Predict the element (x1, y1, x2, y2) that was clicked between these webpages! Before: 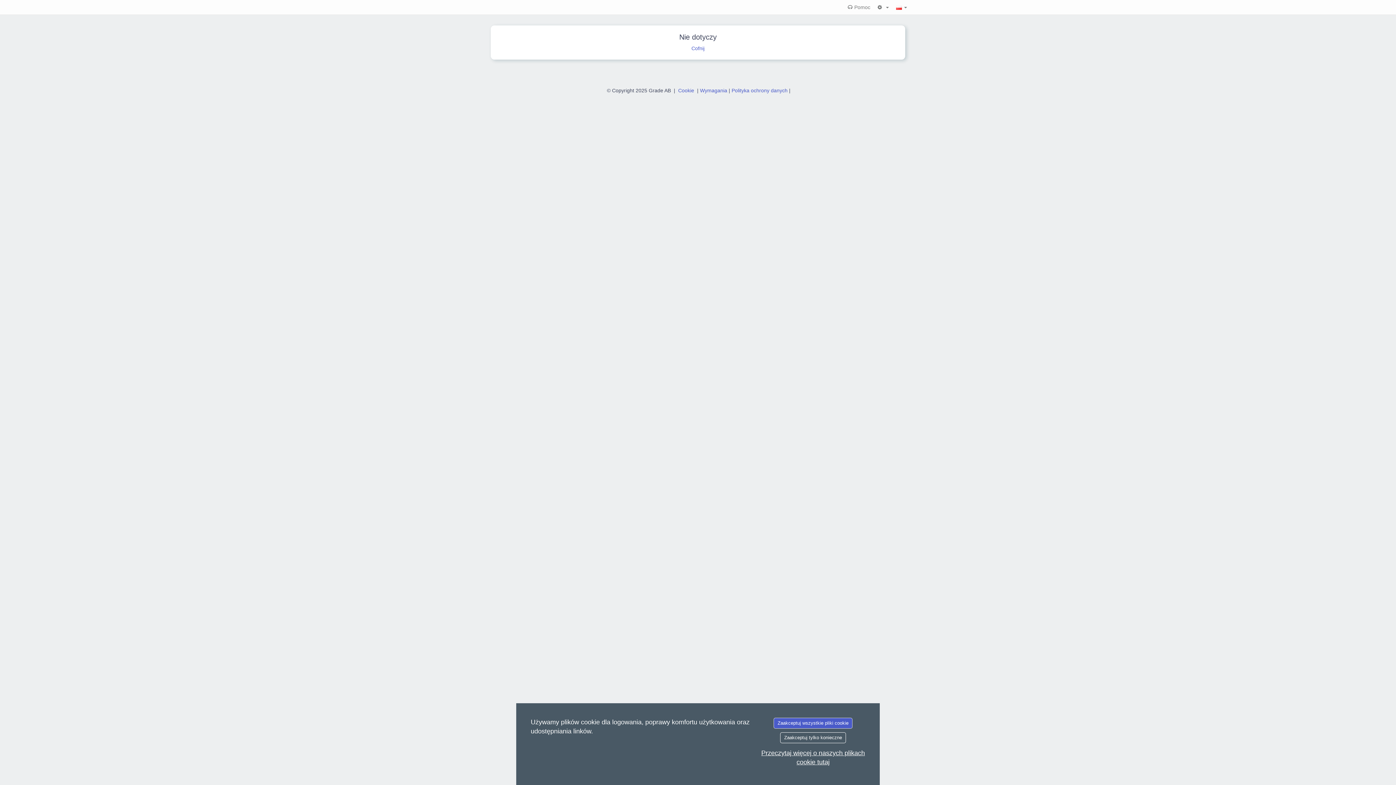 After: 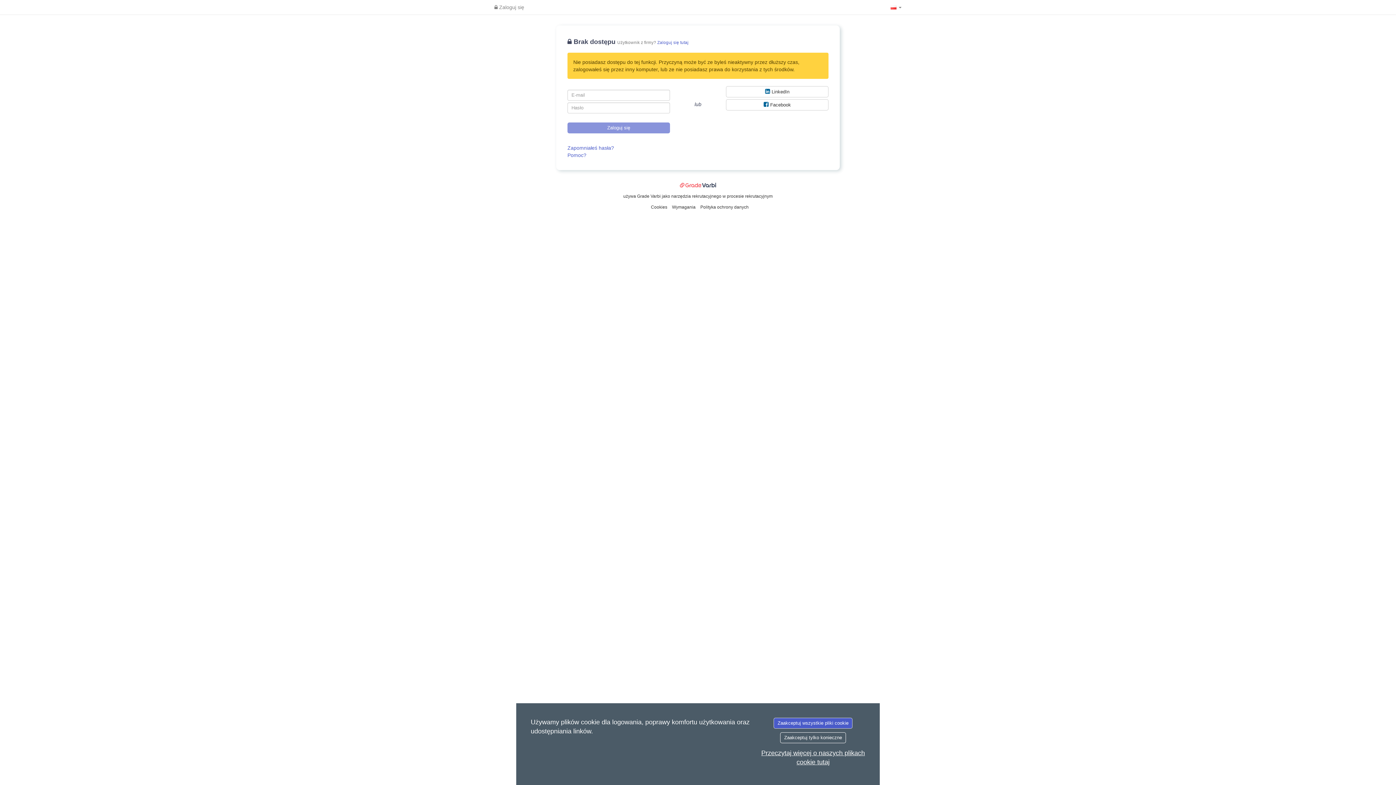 Action: label: Cofnij bbox: (691, 45, 704, 51)